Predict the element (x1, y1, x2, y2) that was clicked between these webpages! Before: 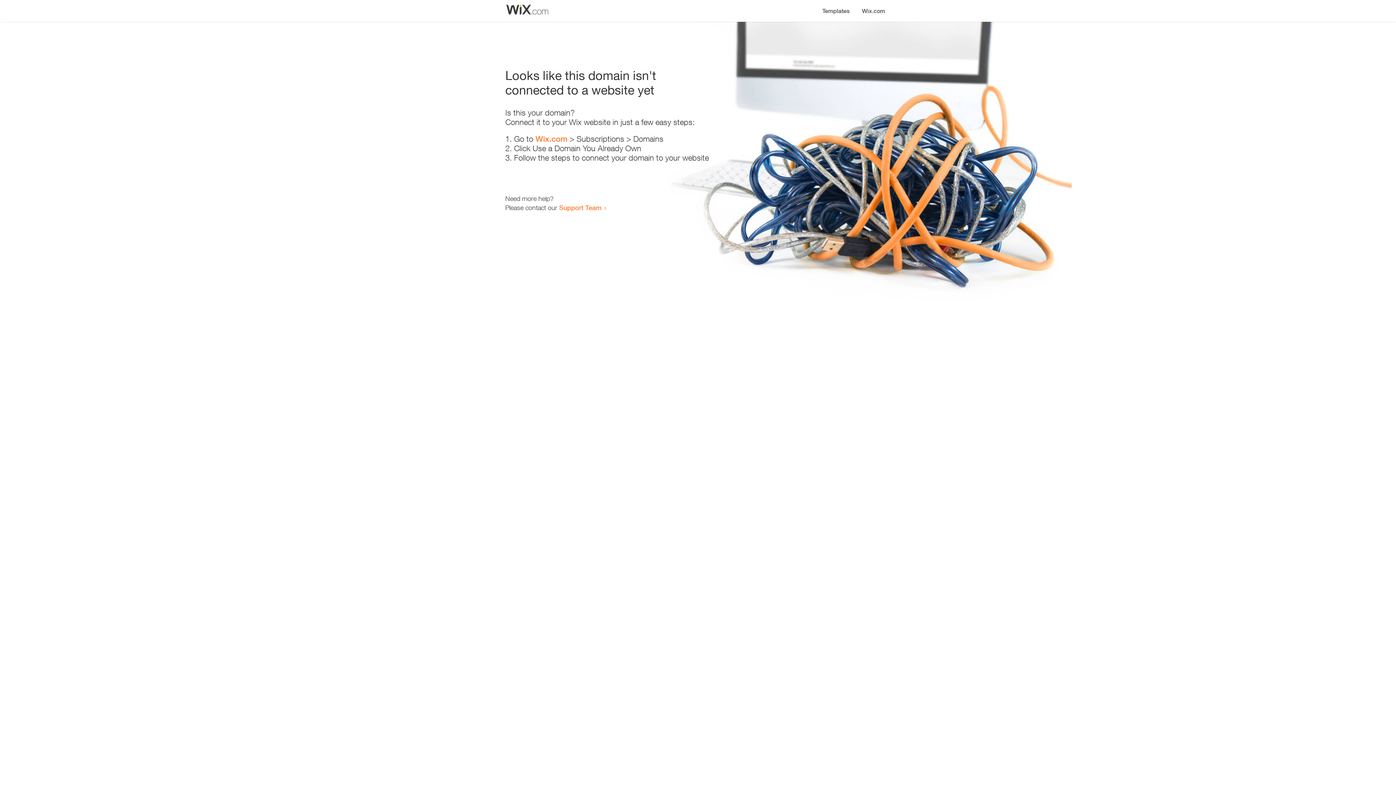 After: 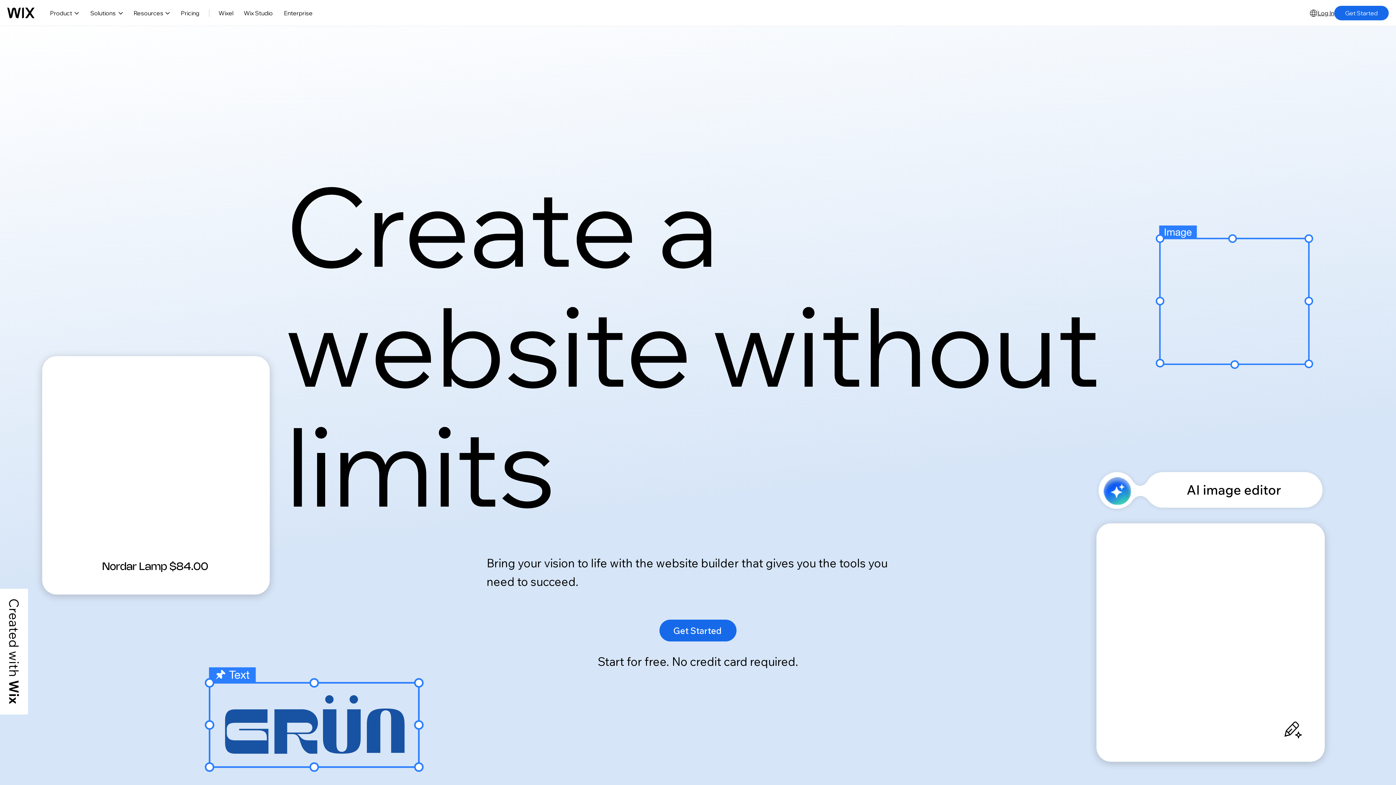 Action: label: Wix.com bbox: (535, 134, 567, 143)